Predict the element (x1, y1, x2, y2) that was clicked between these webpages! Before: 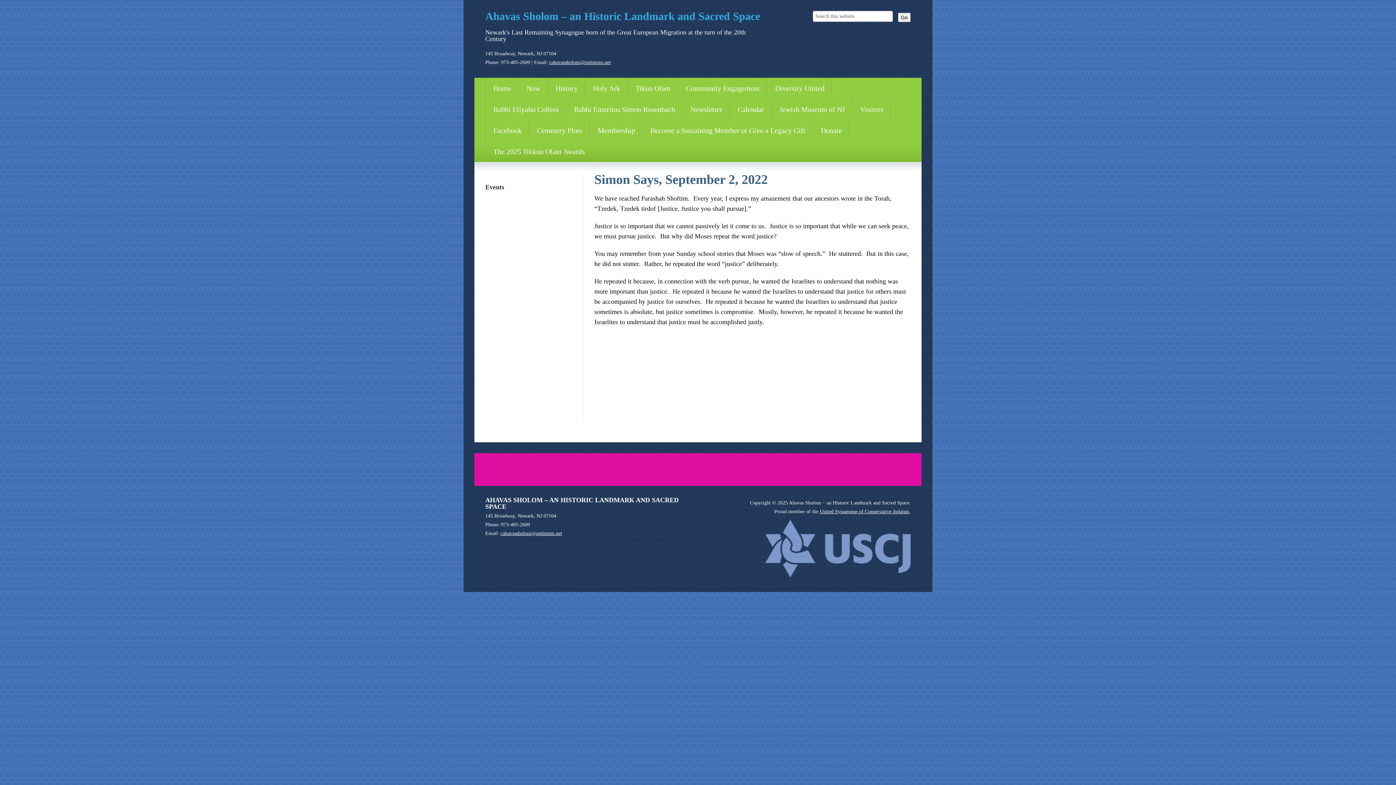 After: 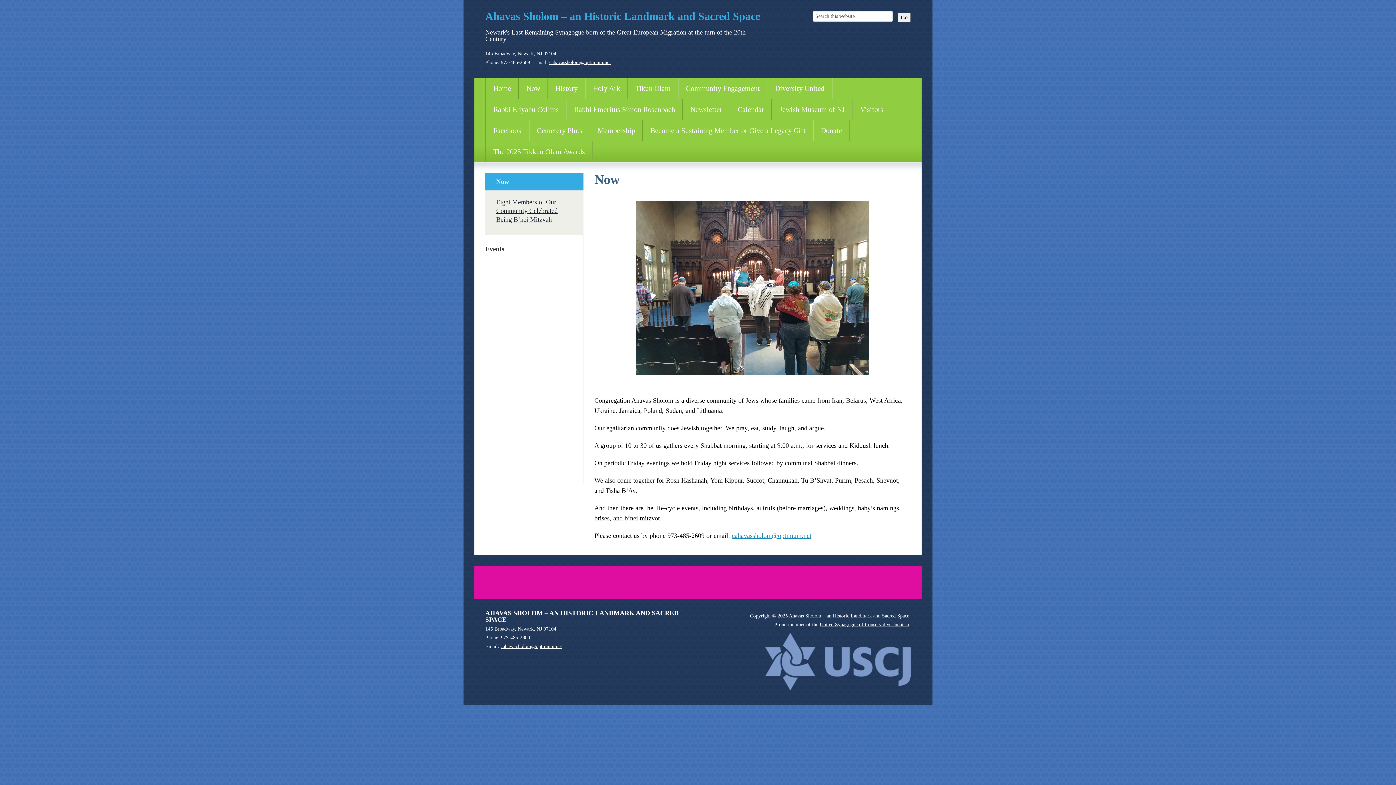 Action: label: Now bbox: (519, 77, 548, 98)